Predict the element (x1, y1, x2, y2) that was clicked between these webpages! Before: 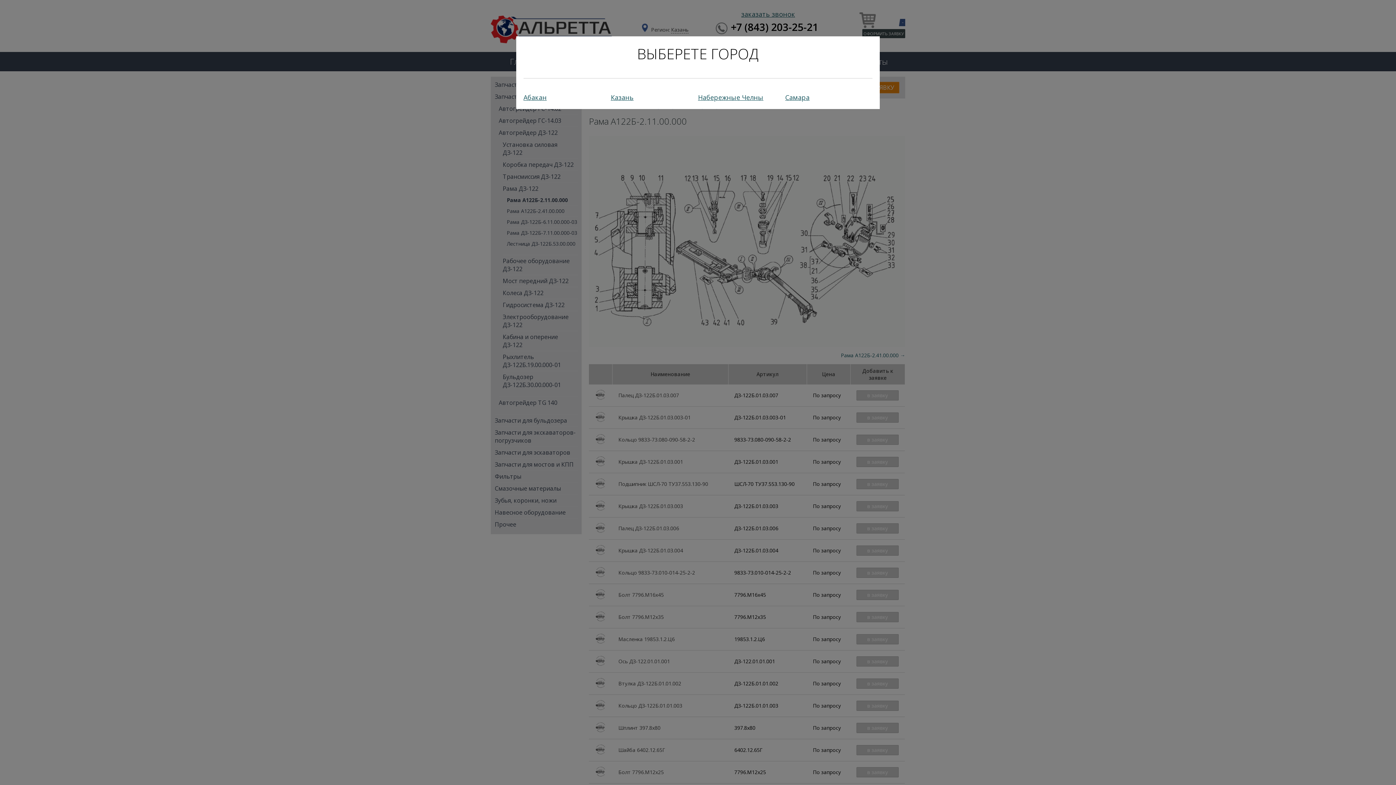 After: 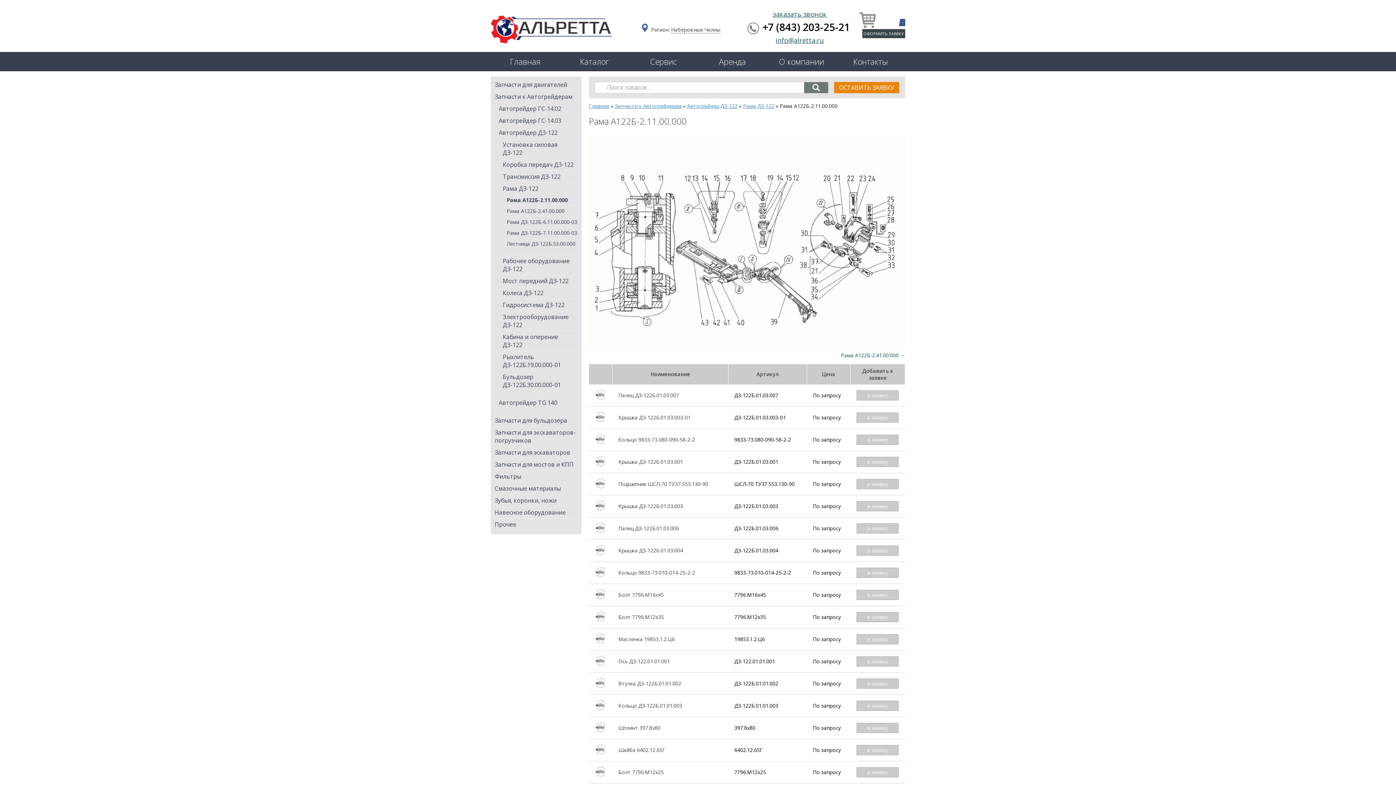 Action: bbox: (698, 93, 763, 101) label: Набережные Челны